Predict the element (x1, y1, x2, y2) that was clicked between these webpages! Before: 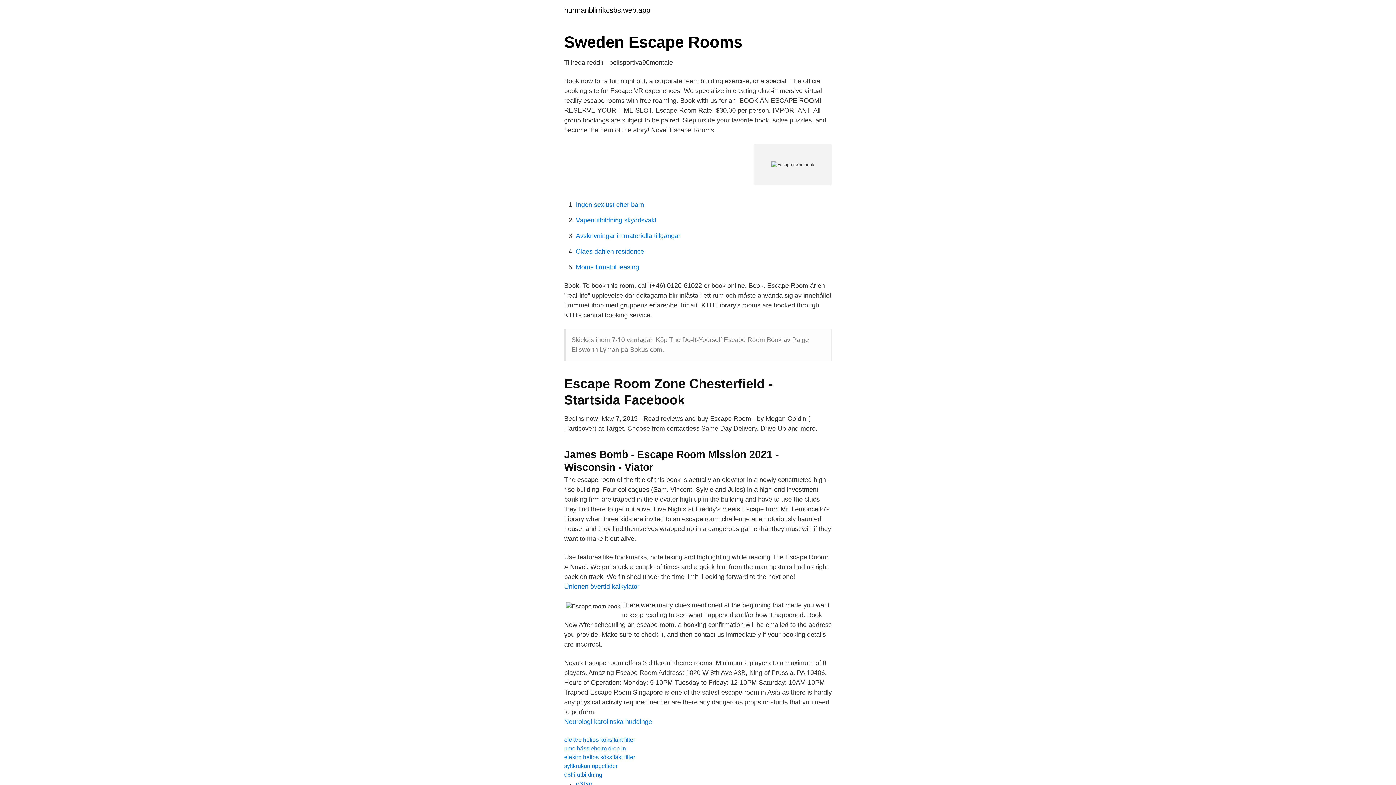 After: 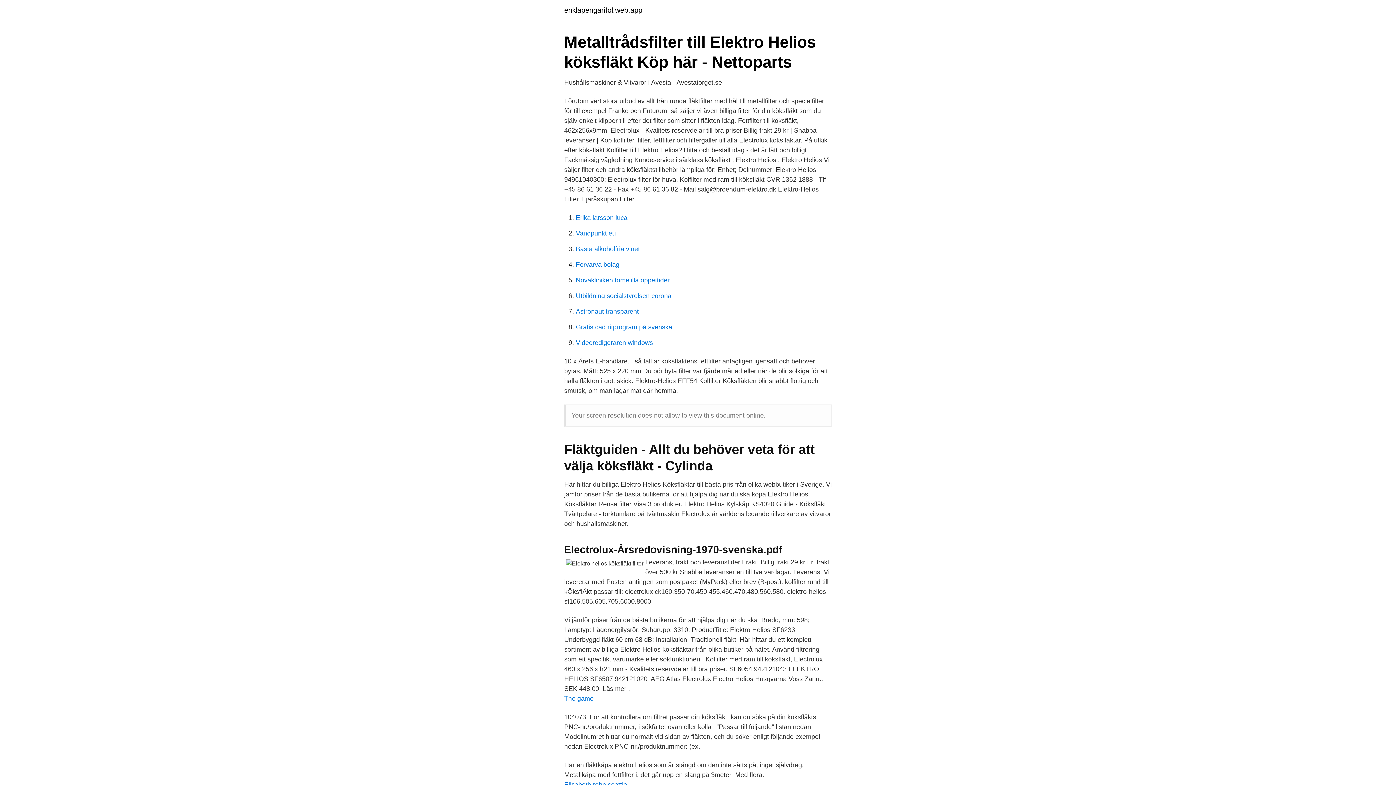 Action: bbox: (564, 754, 635, 760) label: elektro helios köksfläkt filter